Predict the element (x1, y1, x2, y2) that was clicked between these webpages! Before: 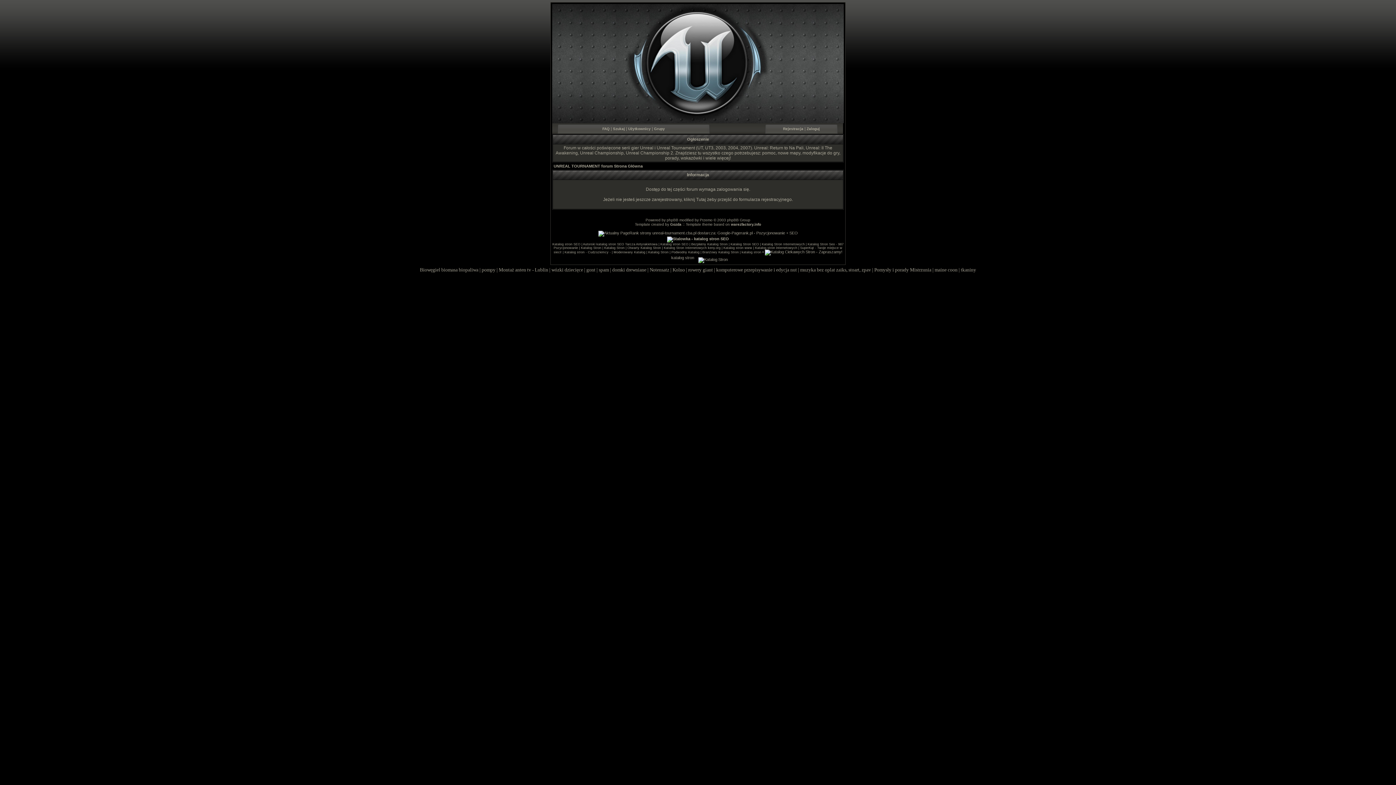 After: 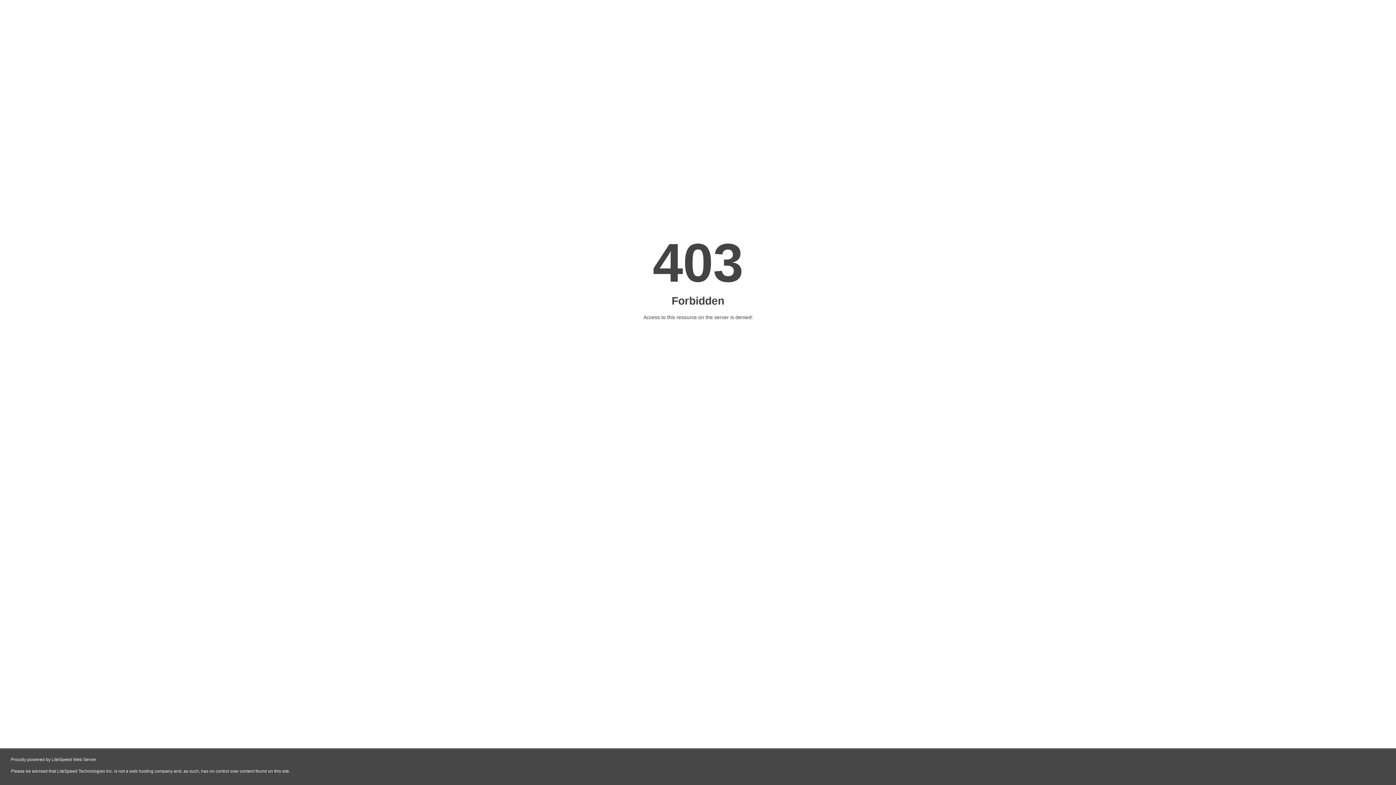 Action: label: gont bbox: (586, 267, 595, 272)